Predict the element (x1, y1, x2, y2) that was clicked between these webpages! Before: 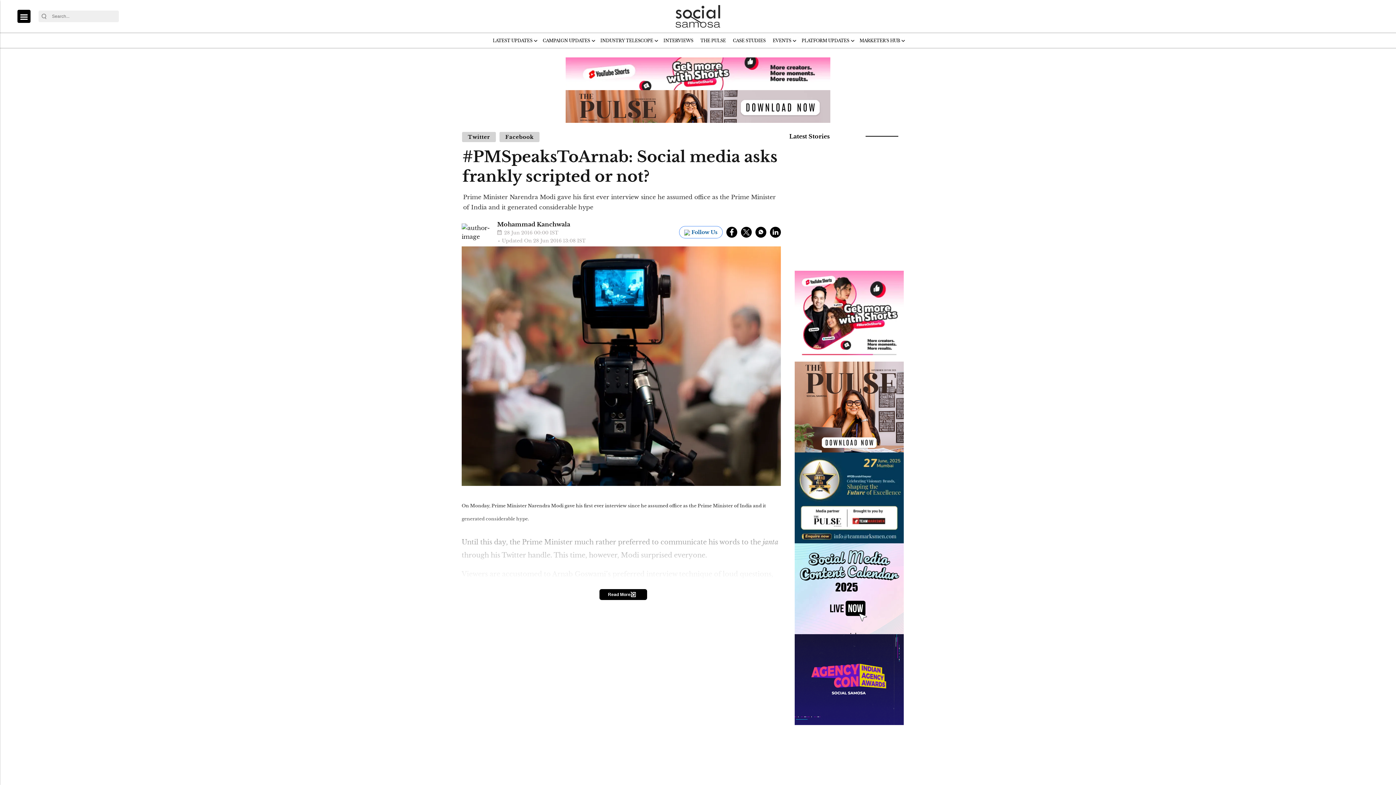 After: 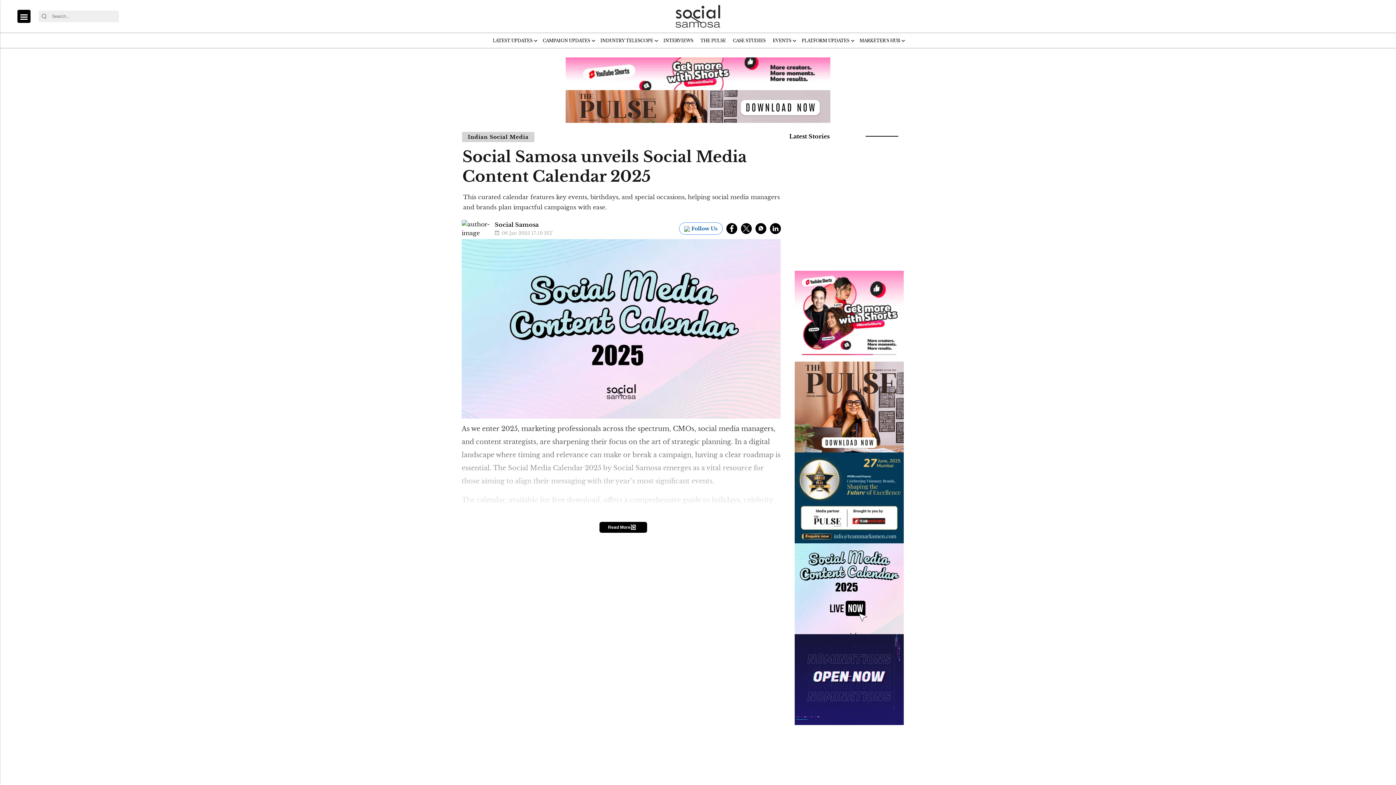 Action: bbox: (794, 585, 904, 591)